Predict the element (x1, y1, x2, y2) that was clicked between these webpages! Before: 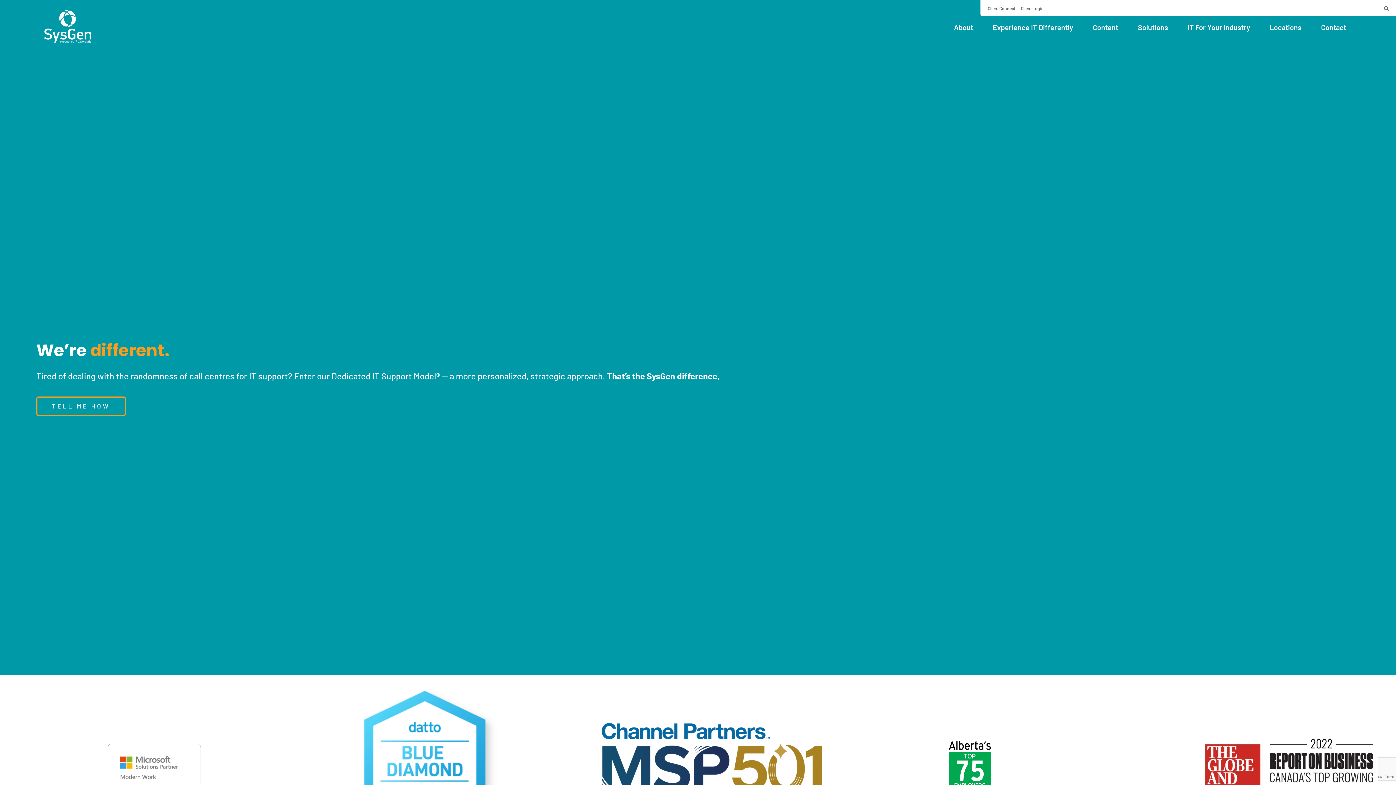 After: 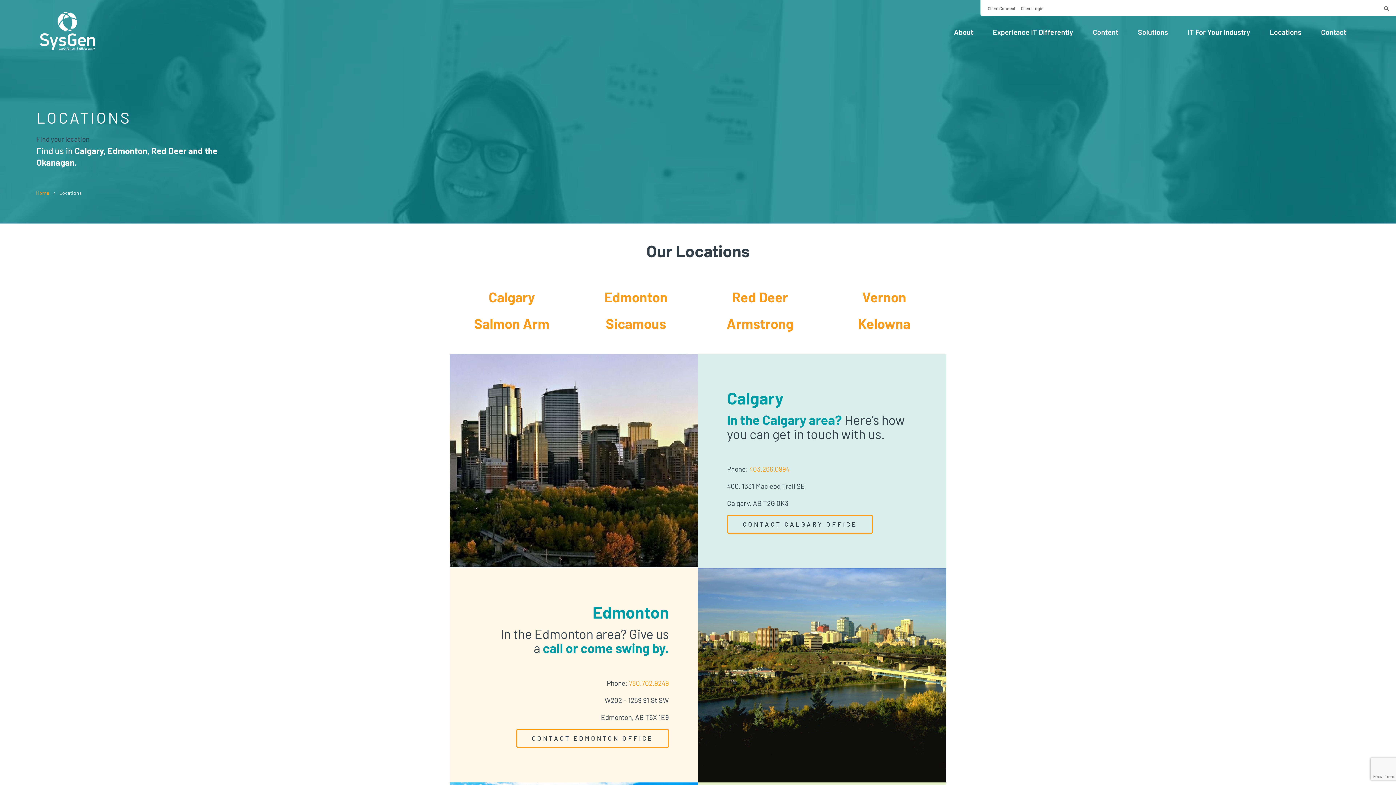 Action: label: Locations bbox: (1270, 9, 1310, 45)